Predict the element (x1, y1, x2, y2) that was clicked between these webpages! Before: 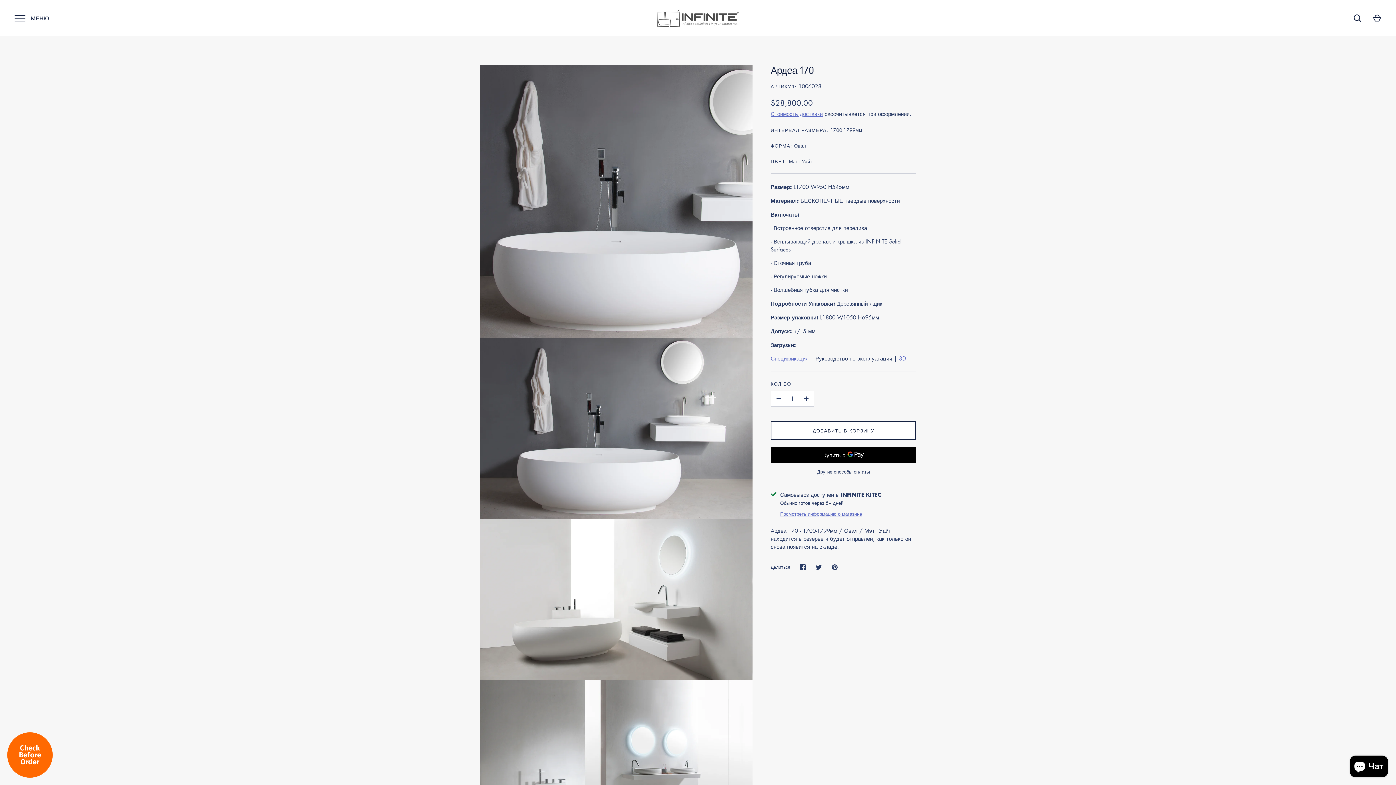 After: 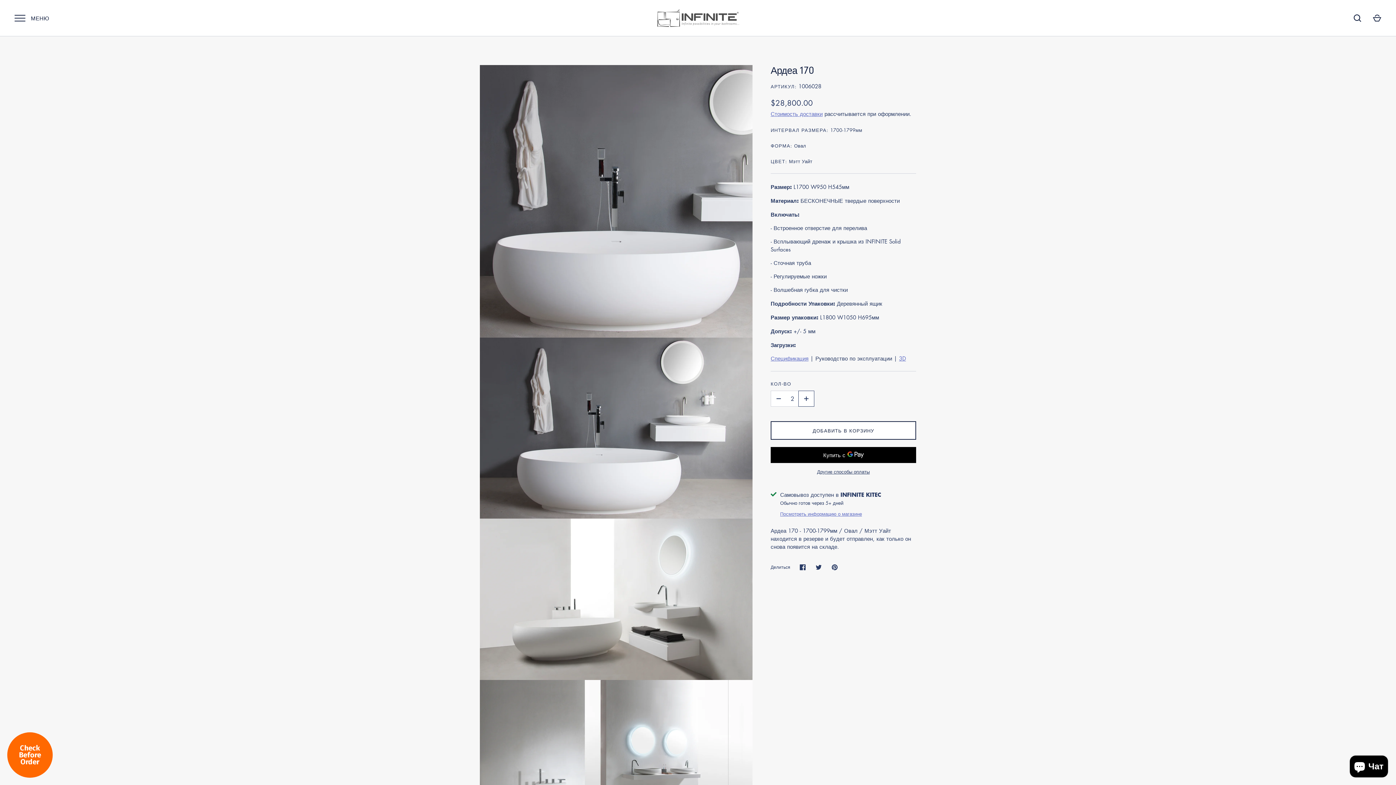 Action: bbox: (798, 391, 814, 406) label: +